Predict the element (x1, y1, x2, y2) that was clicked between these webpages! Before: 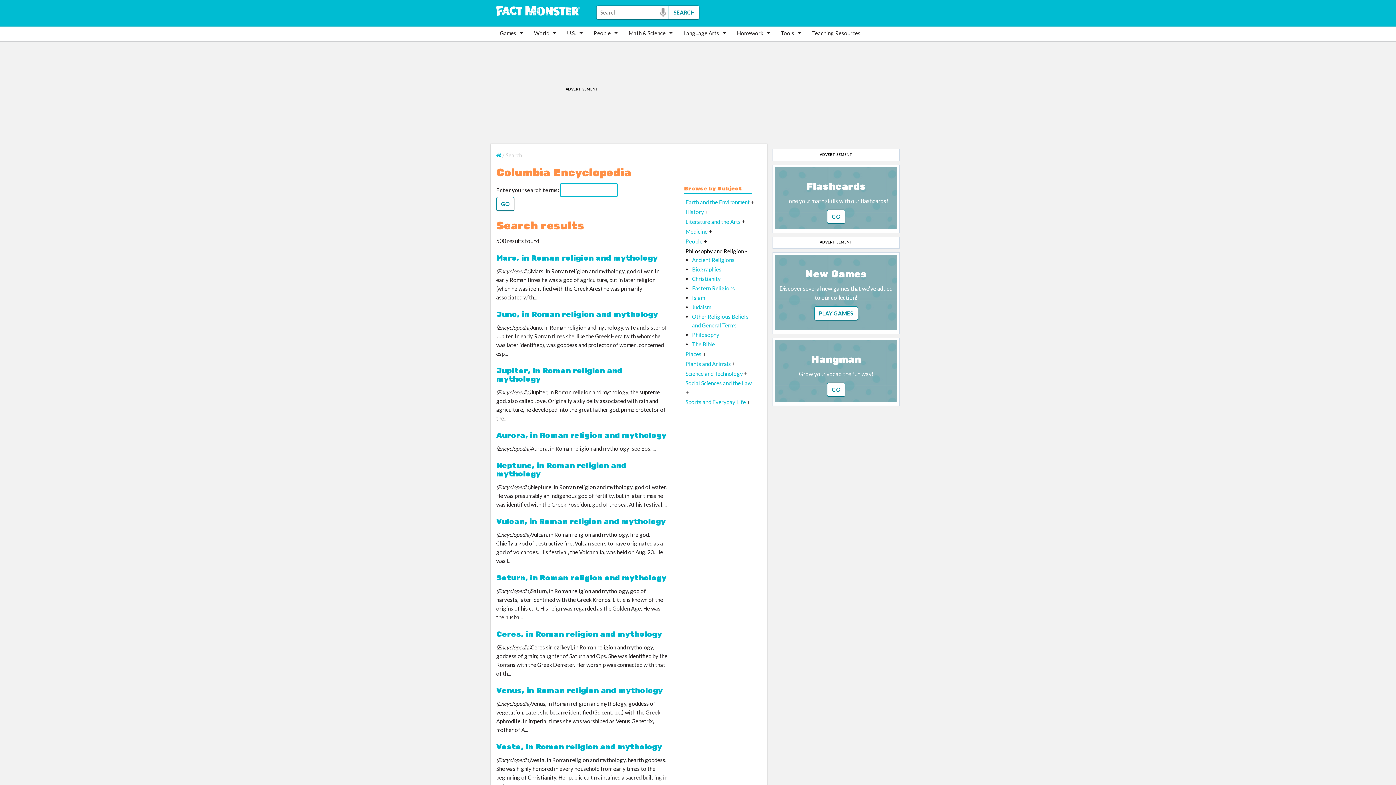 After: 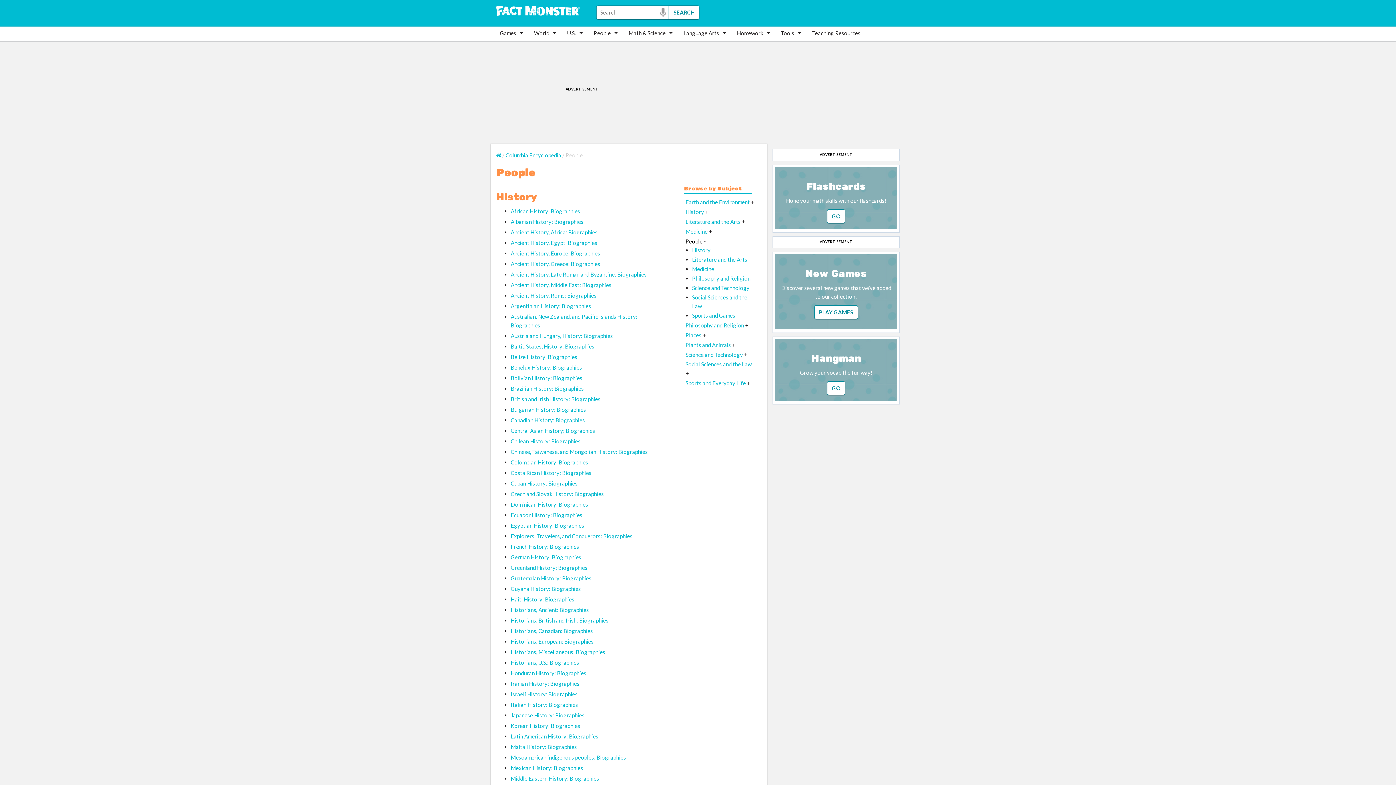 Action: label: People bbox: (685, 238, 702, 244)